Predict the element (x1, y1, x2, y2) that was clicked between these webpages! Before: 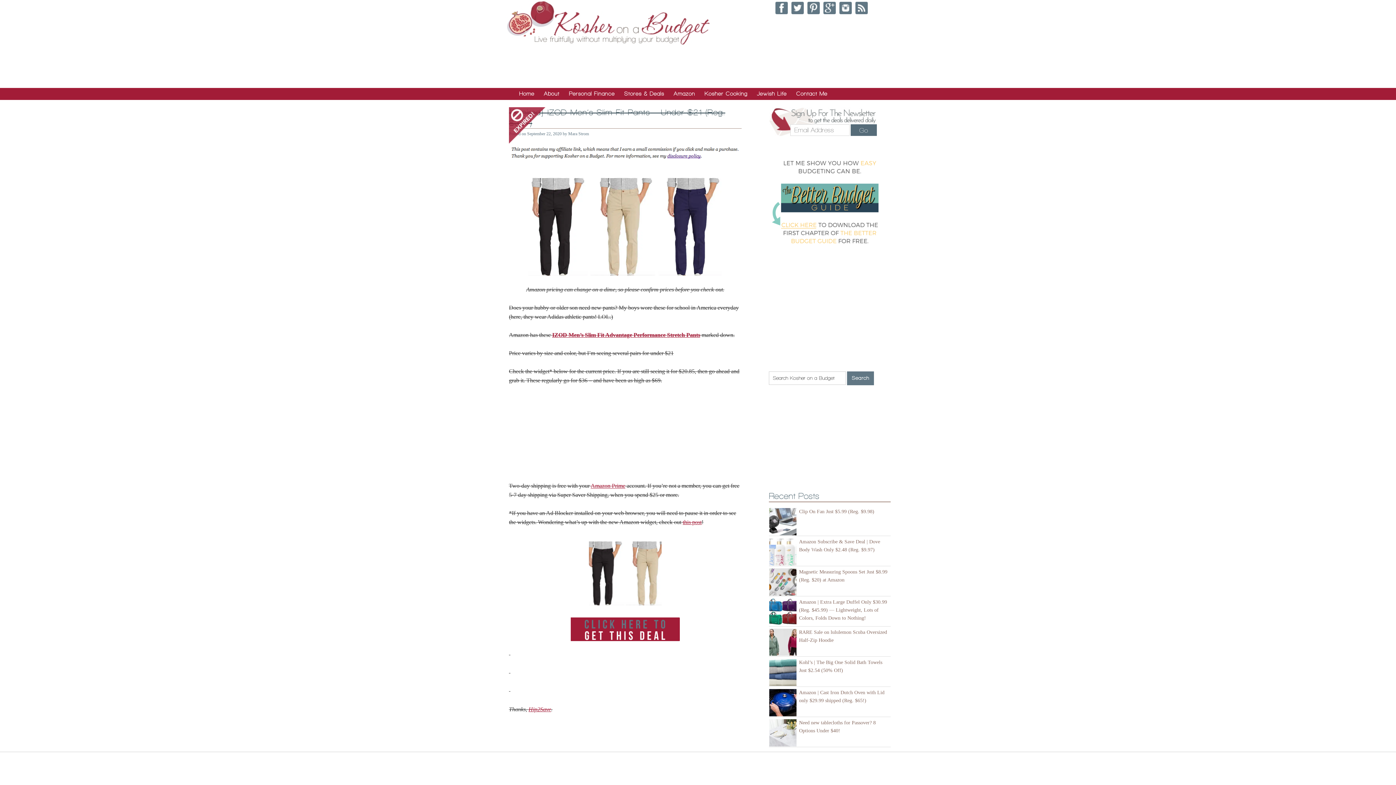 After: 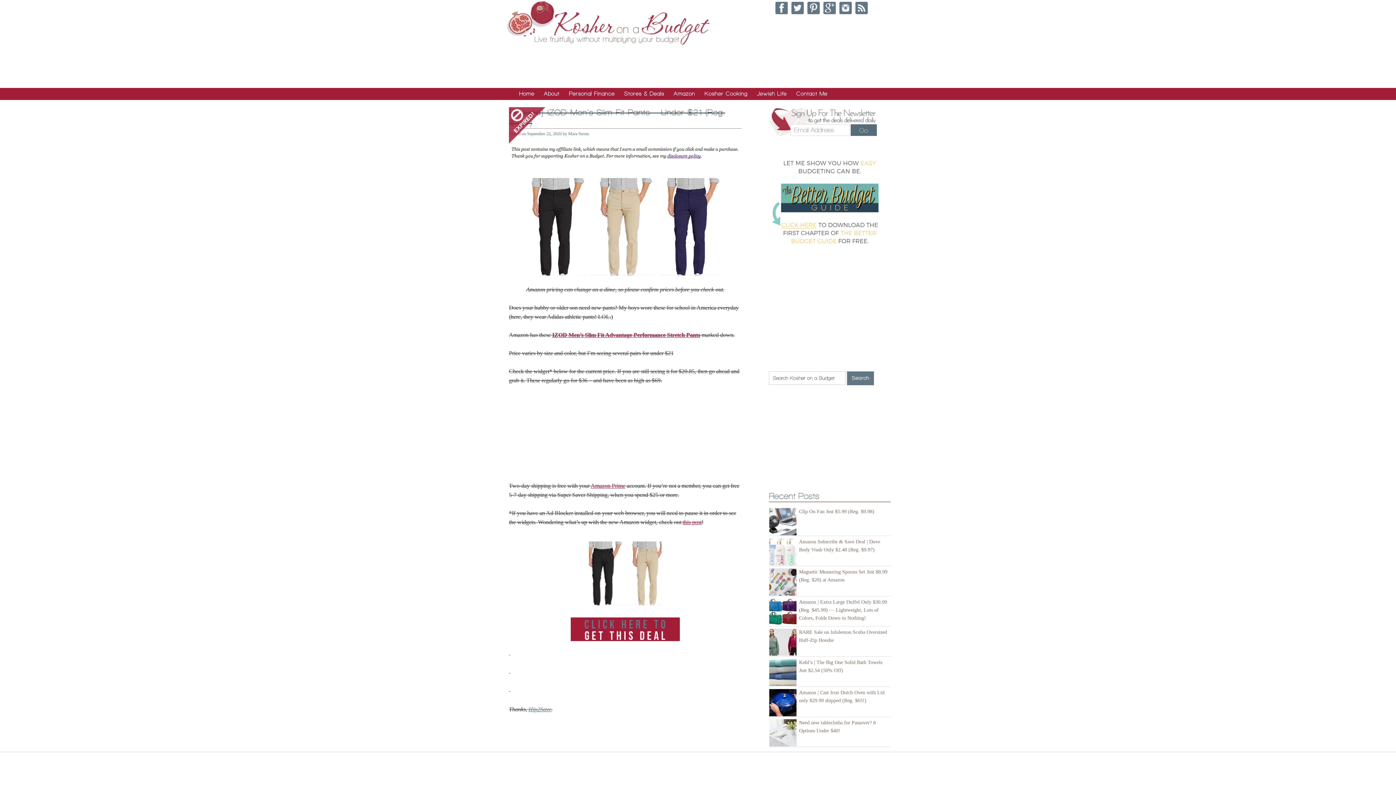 Action: label: Hip2Save bbox: (528, 706, 551, 712)